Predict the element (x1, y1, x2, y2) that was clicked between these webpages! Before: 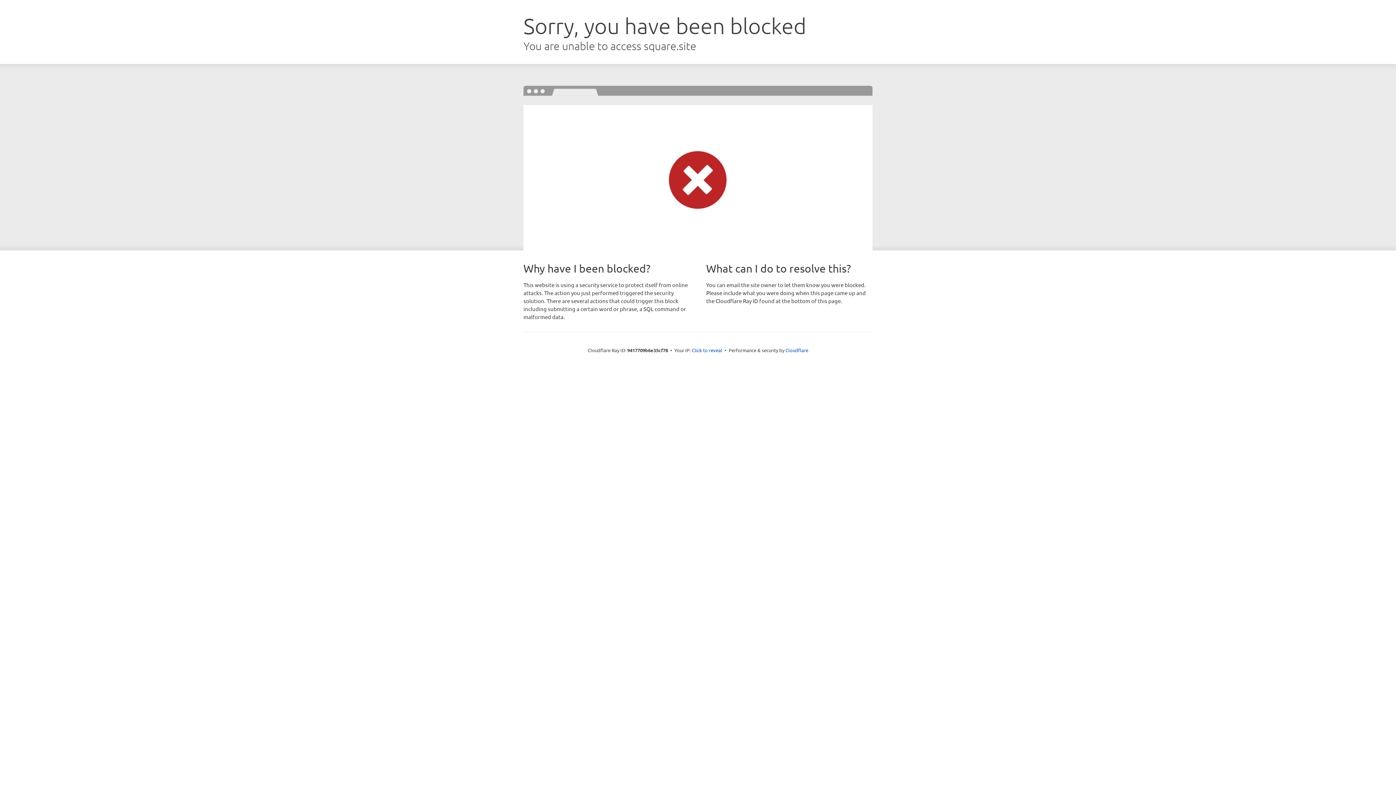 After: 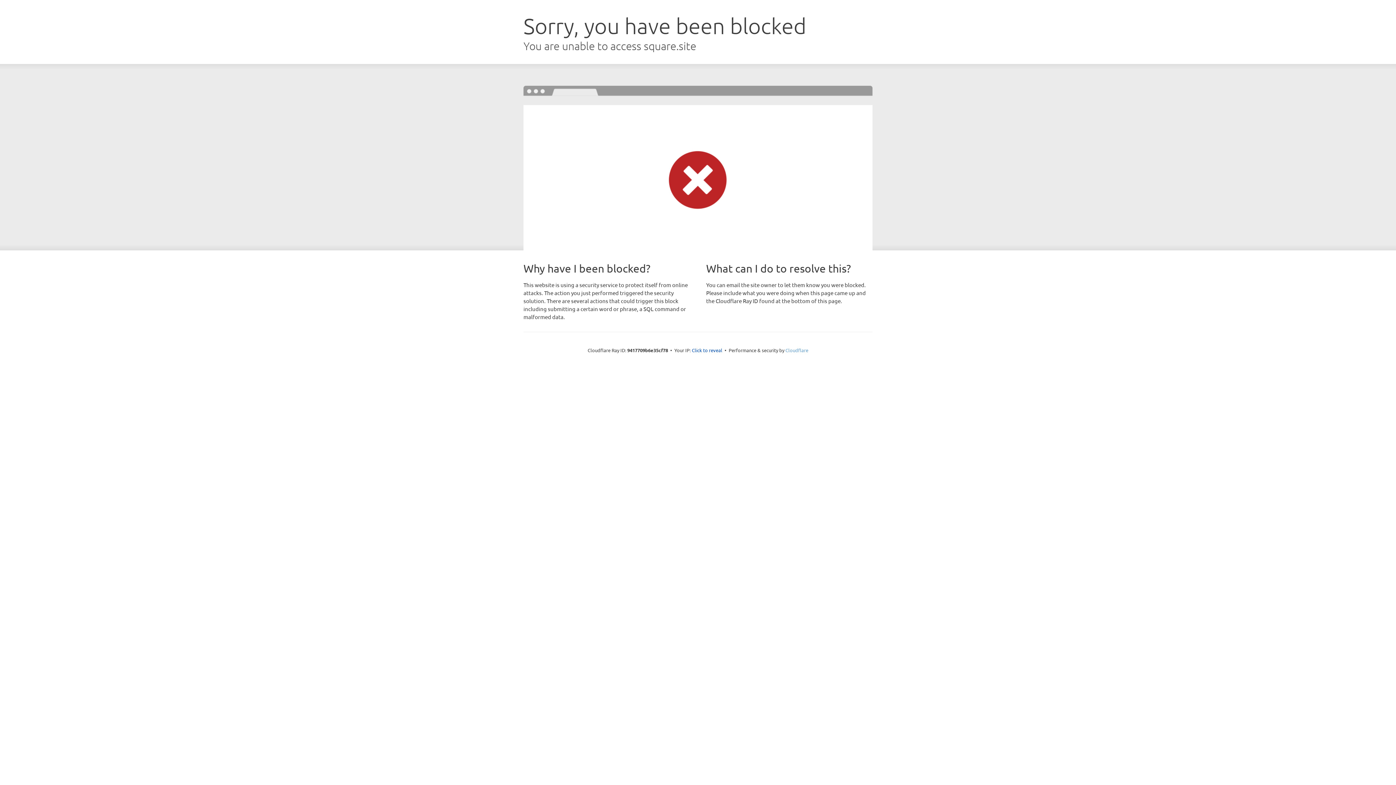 Action: label: Cloudflare bbox: (785, 347, 808, 353)